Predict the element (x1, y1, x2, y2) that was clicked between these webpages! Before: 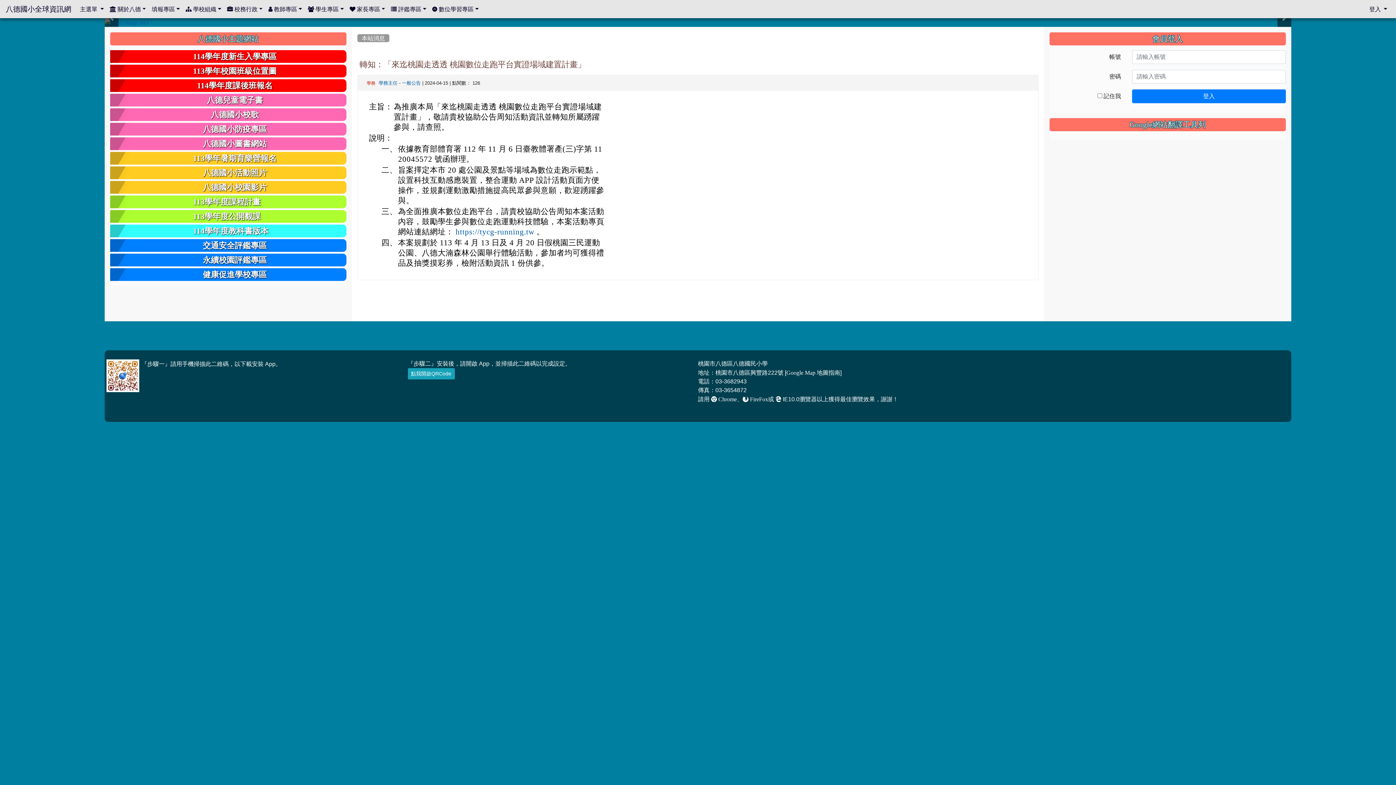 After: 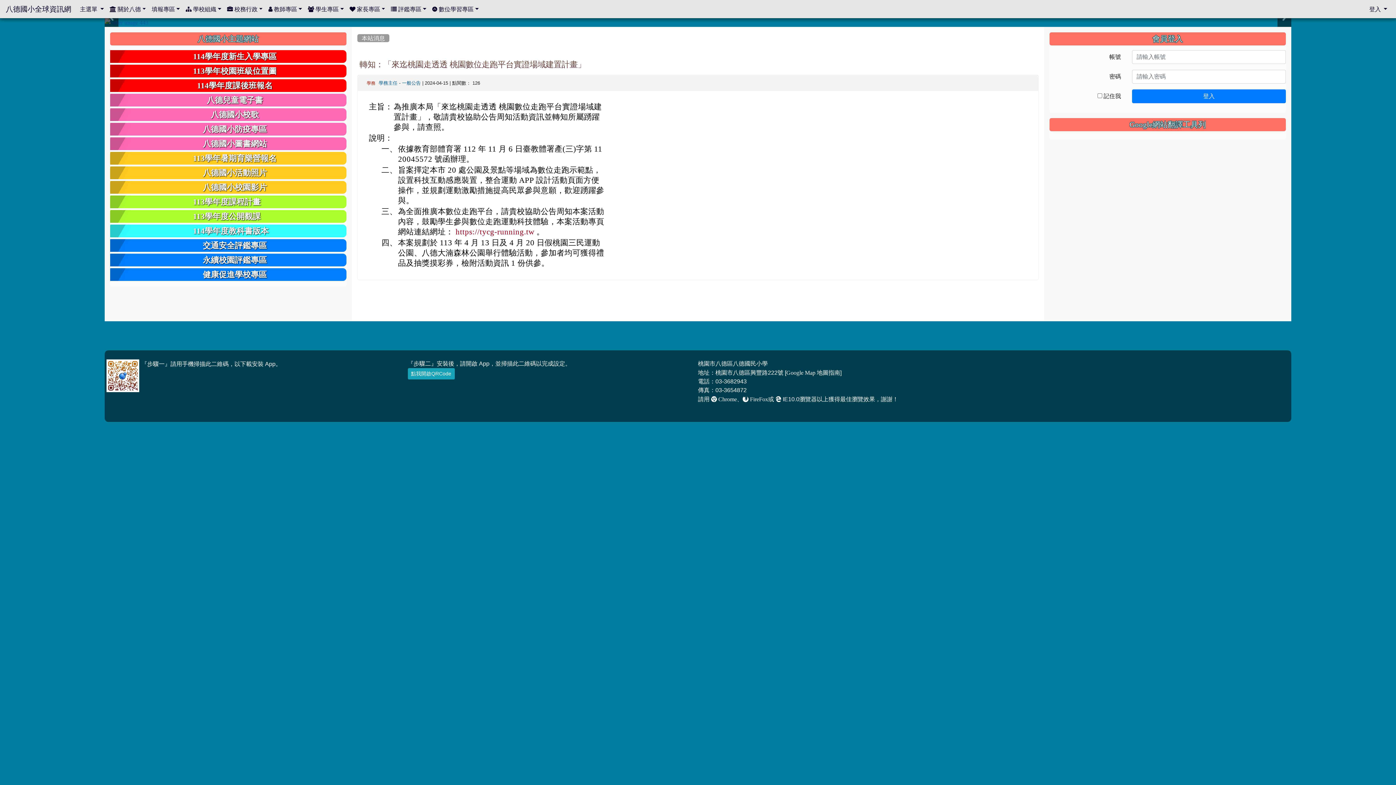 Action: label: https://tycg-running.tw bbox: (455, 228, 534, 235)